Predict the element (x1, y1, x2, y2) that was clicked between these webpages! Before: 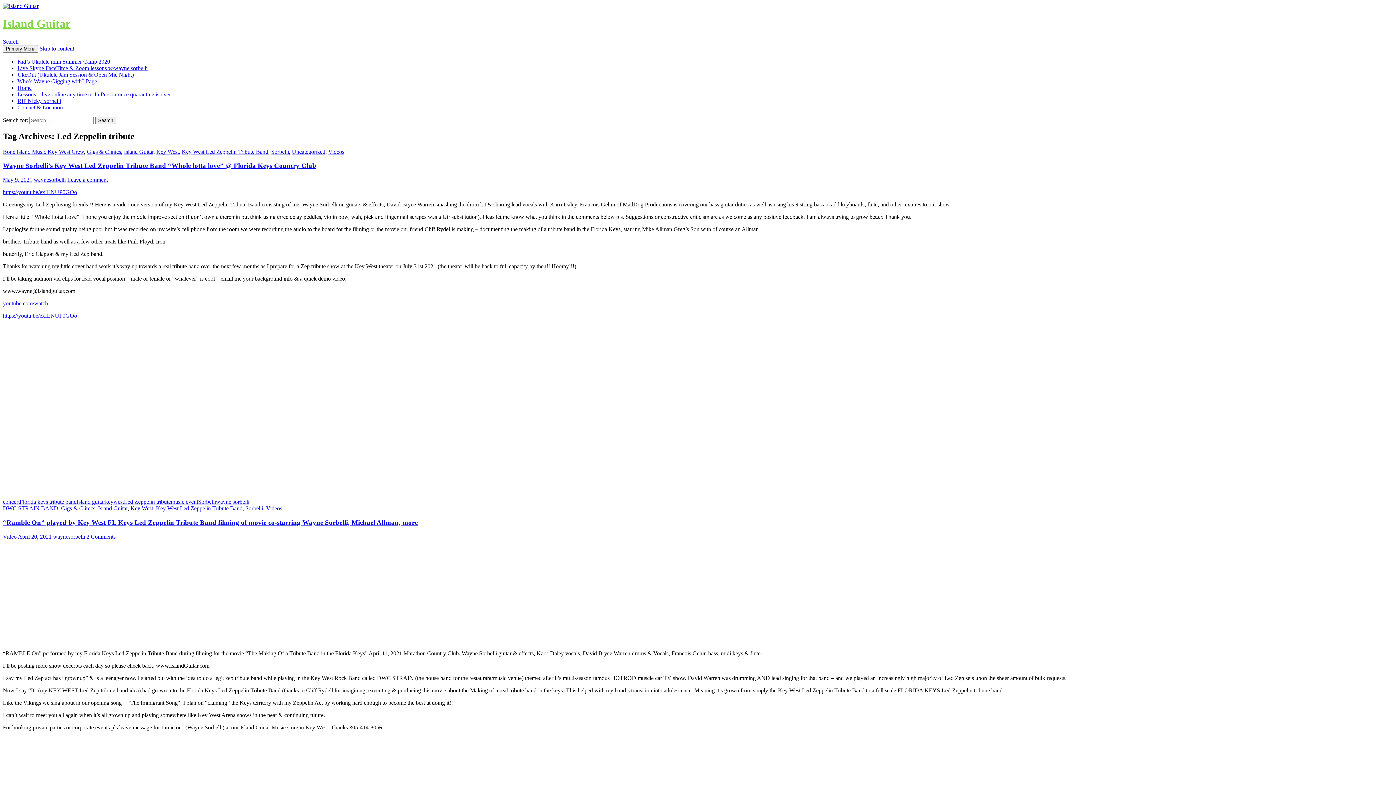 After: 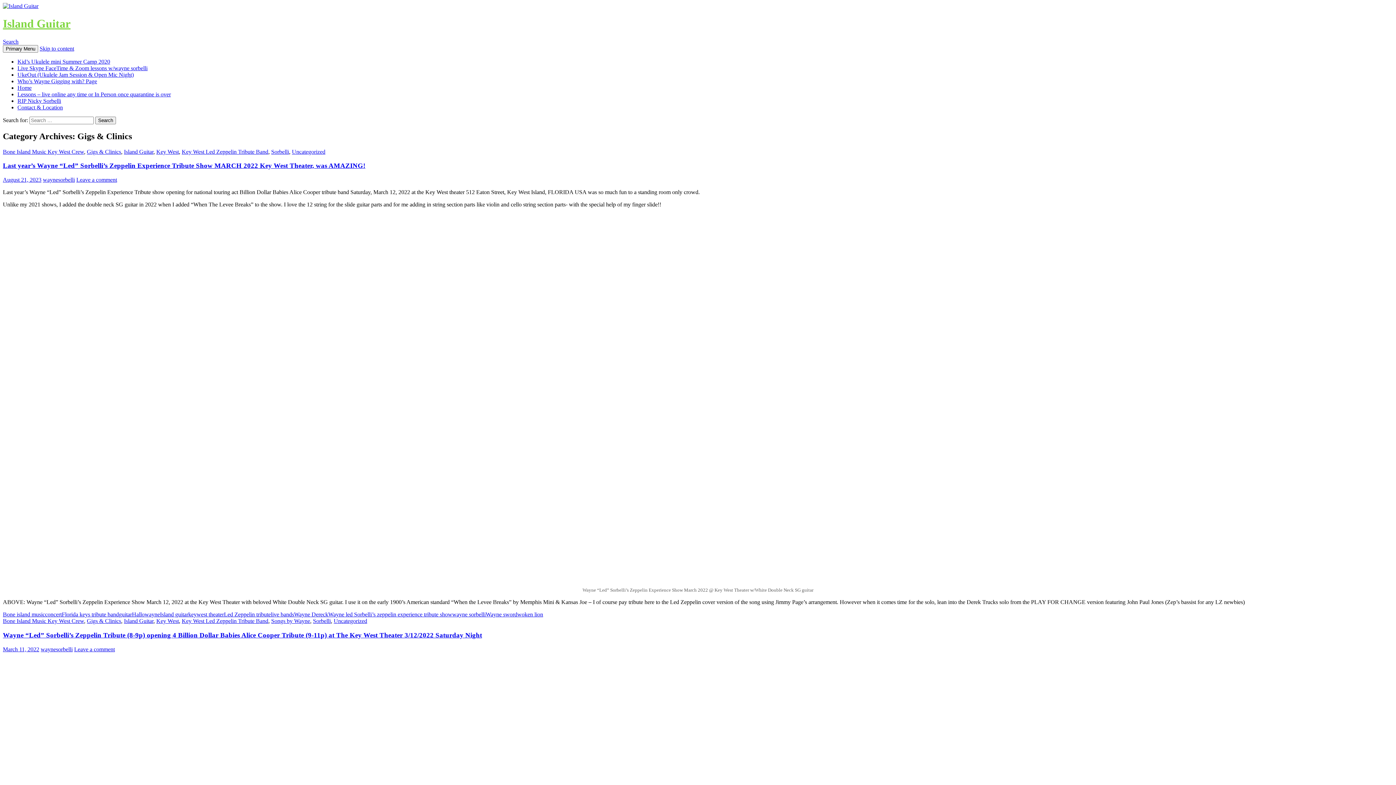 Action: bbox: (61, 505, 95, 511) label: Gigs & Clinics